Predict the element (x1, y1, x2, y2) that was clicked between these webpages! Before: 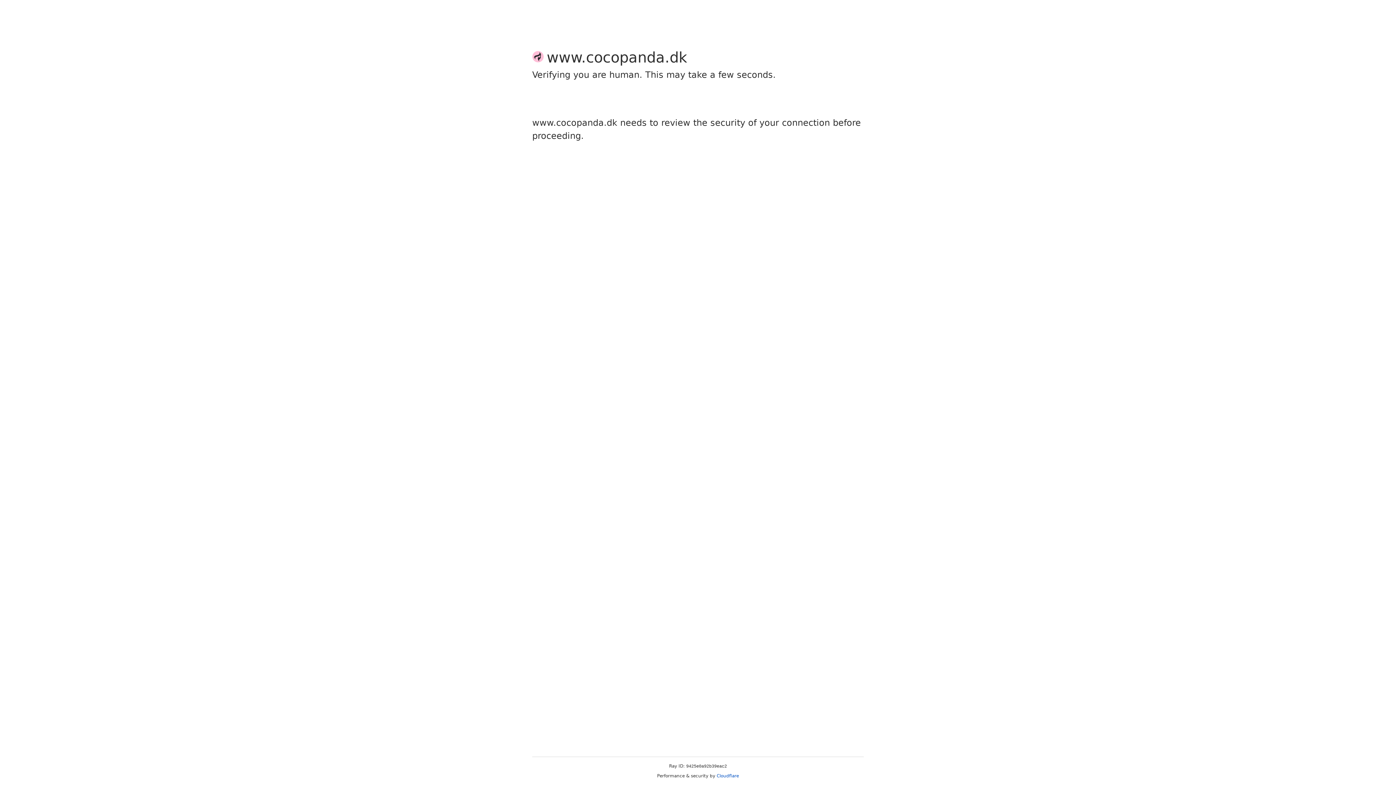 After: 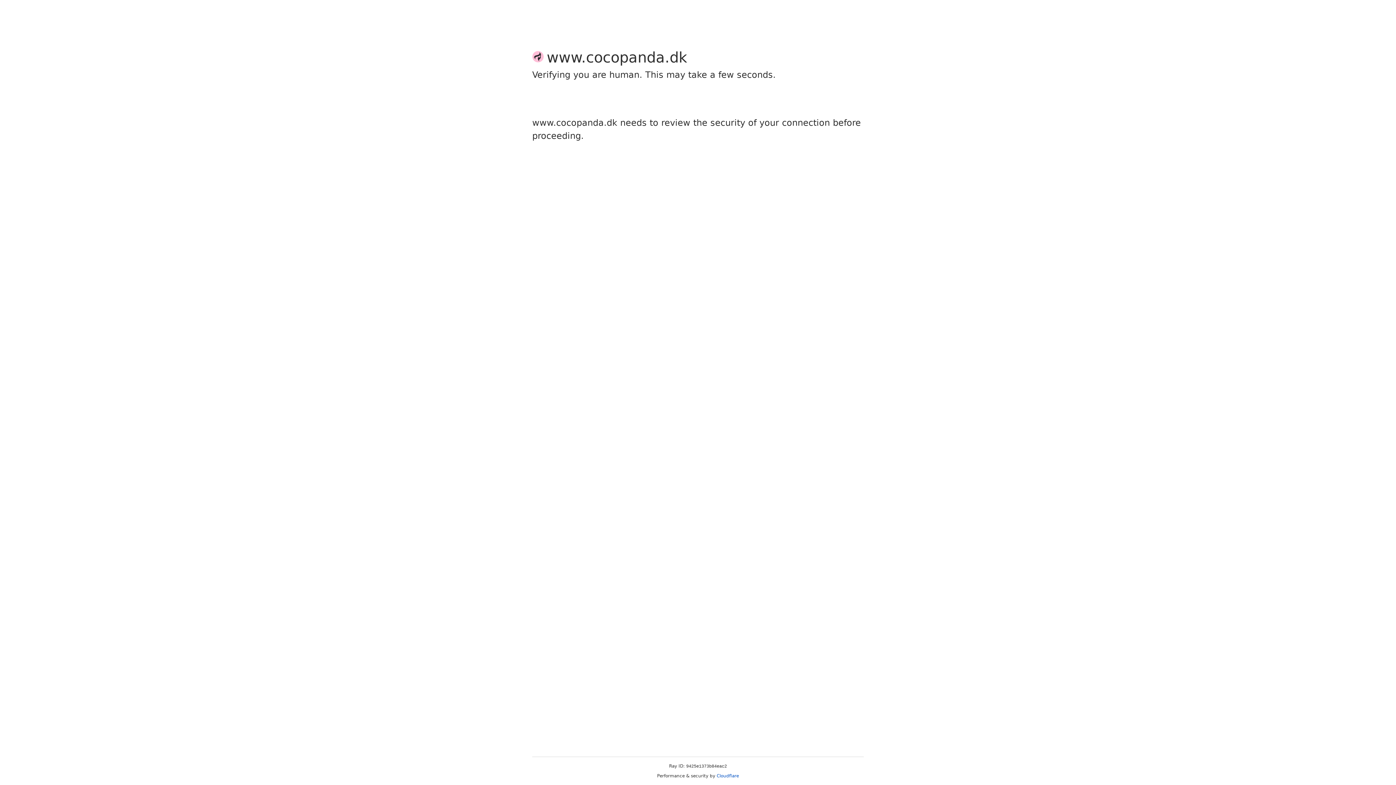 Action: label: Cloudflare bbox: (716, 773, 739, 778)